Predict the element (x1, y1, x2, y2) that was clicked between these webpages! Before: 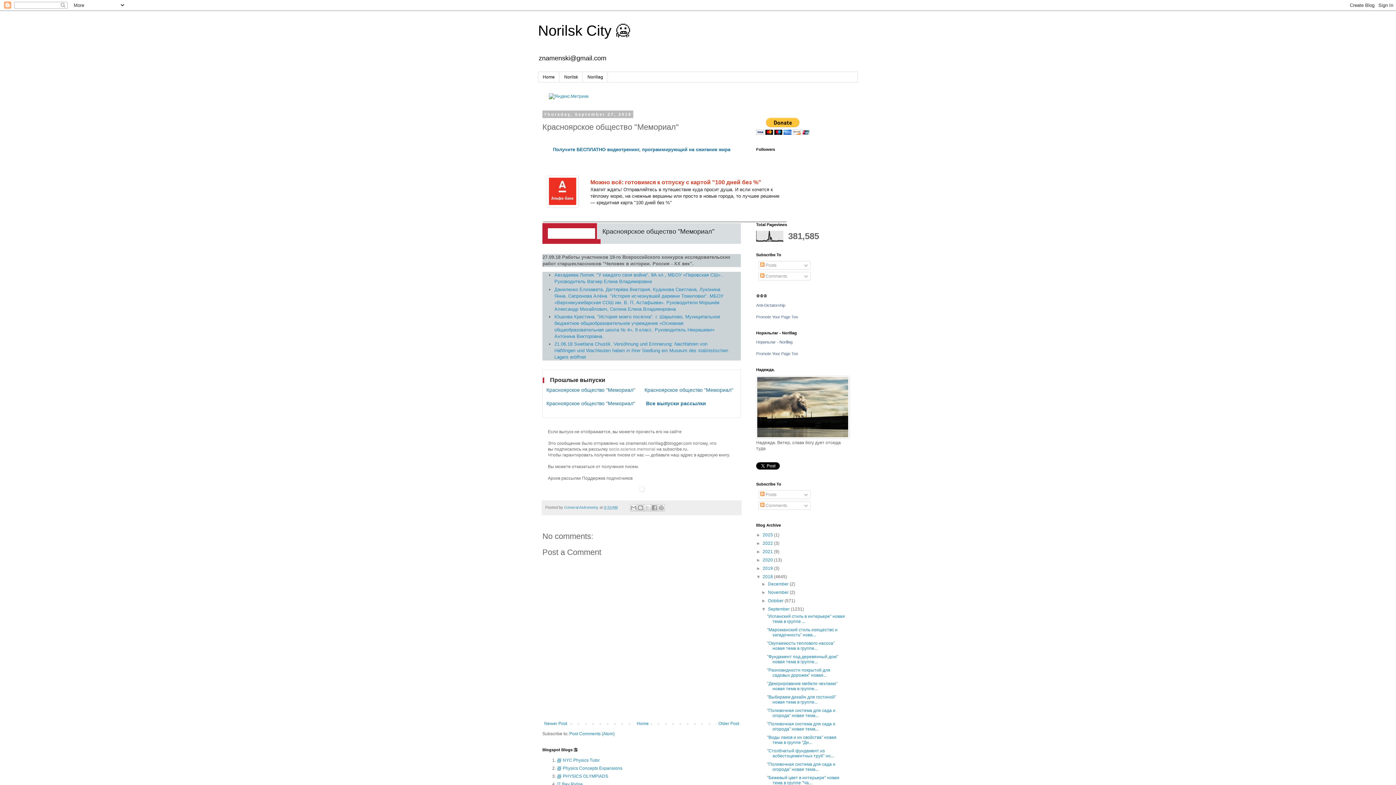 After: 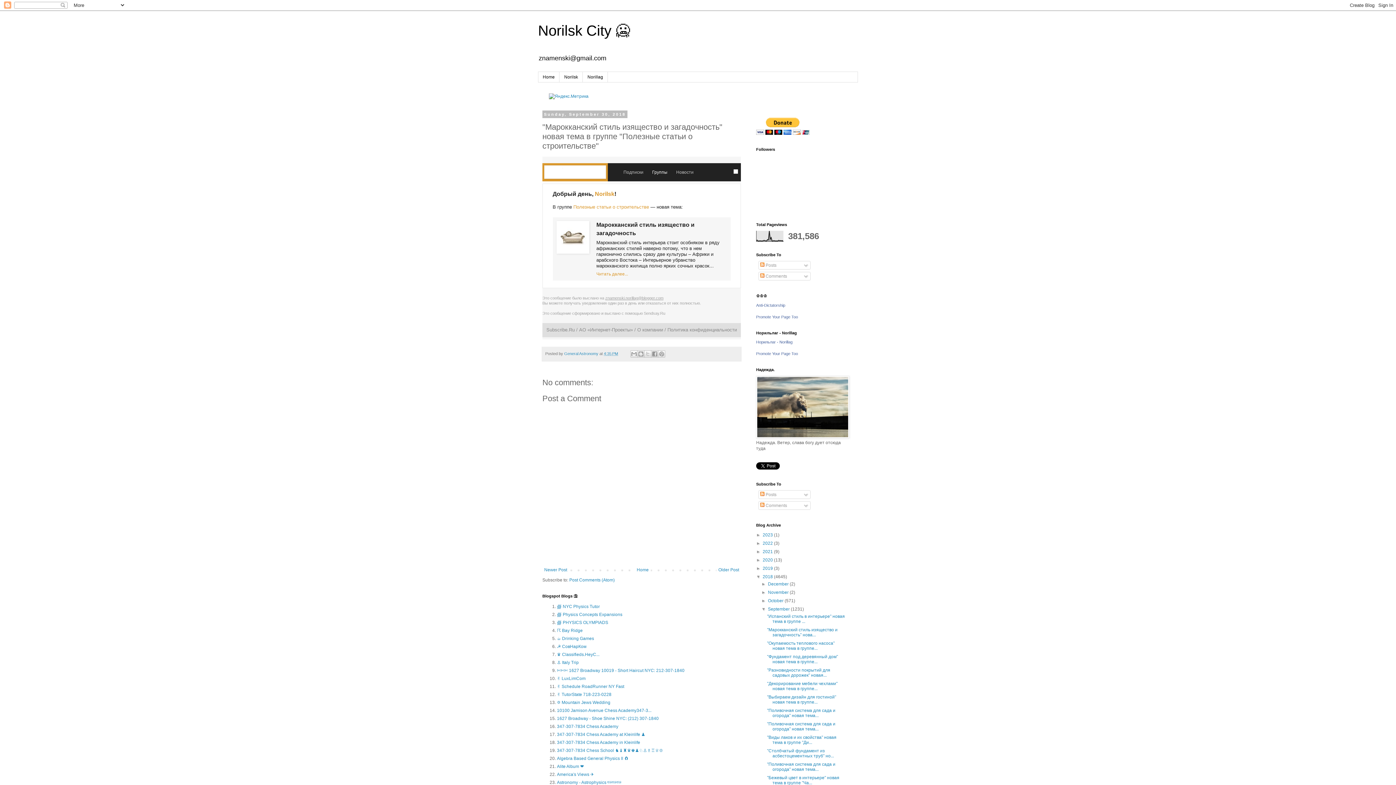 Action: label: "Марокканский стиль изящество и загадочность" нова... bbox: (767, 627, 837, 637)